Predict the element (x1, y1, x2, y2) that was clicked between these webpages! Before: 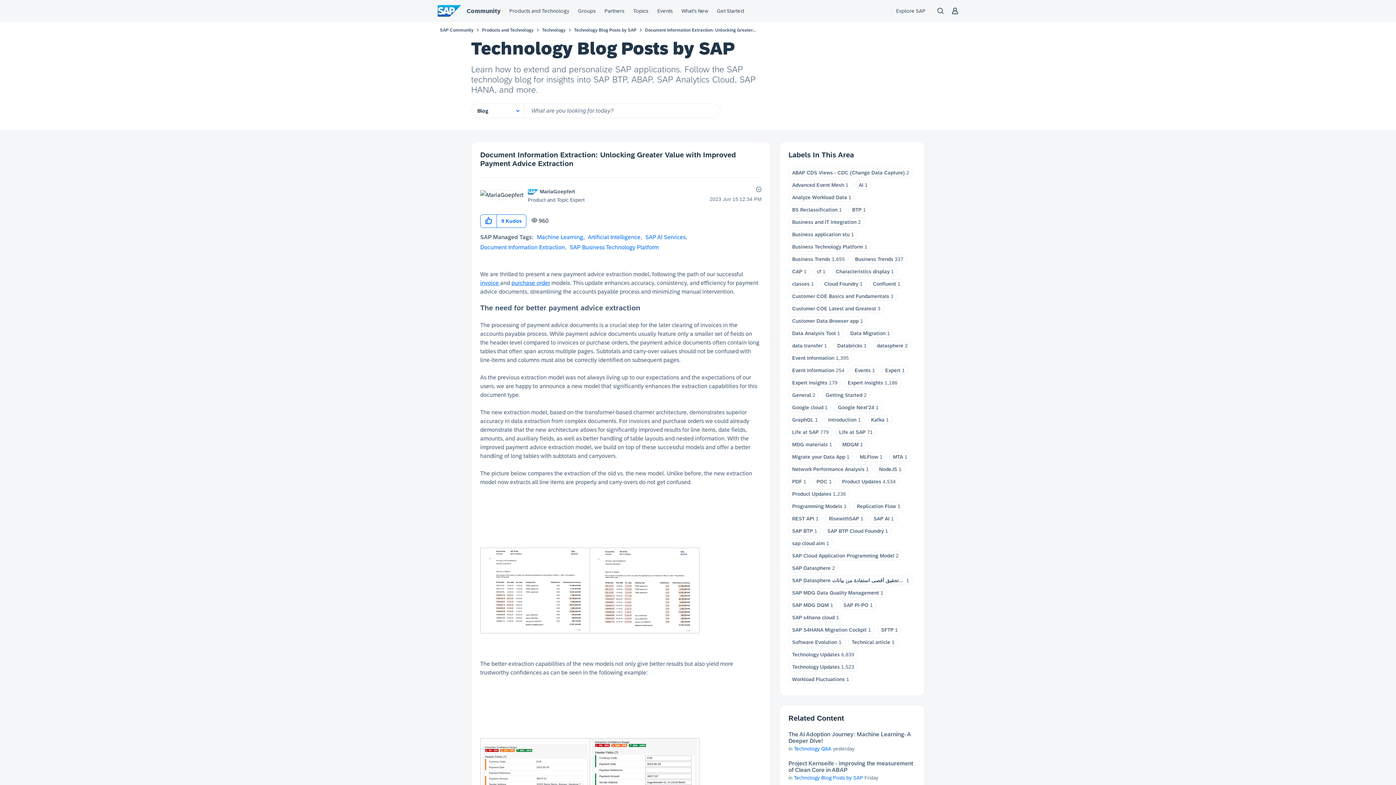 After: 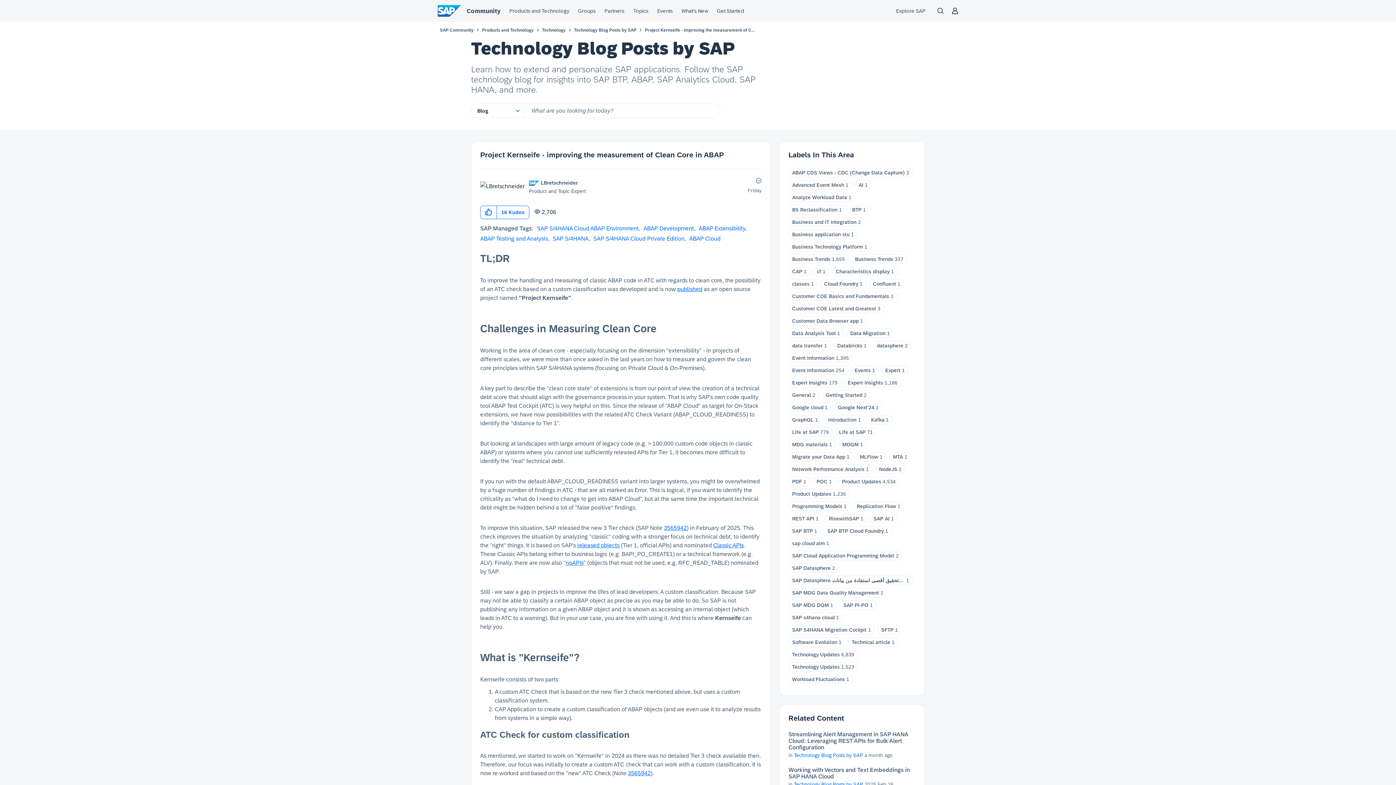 Action: label: Project Kernseife - improving the measurement of Clean Core in ABAP bbox: (788, 760, 916, 773)